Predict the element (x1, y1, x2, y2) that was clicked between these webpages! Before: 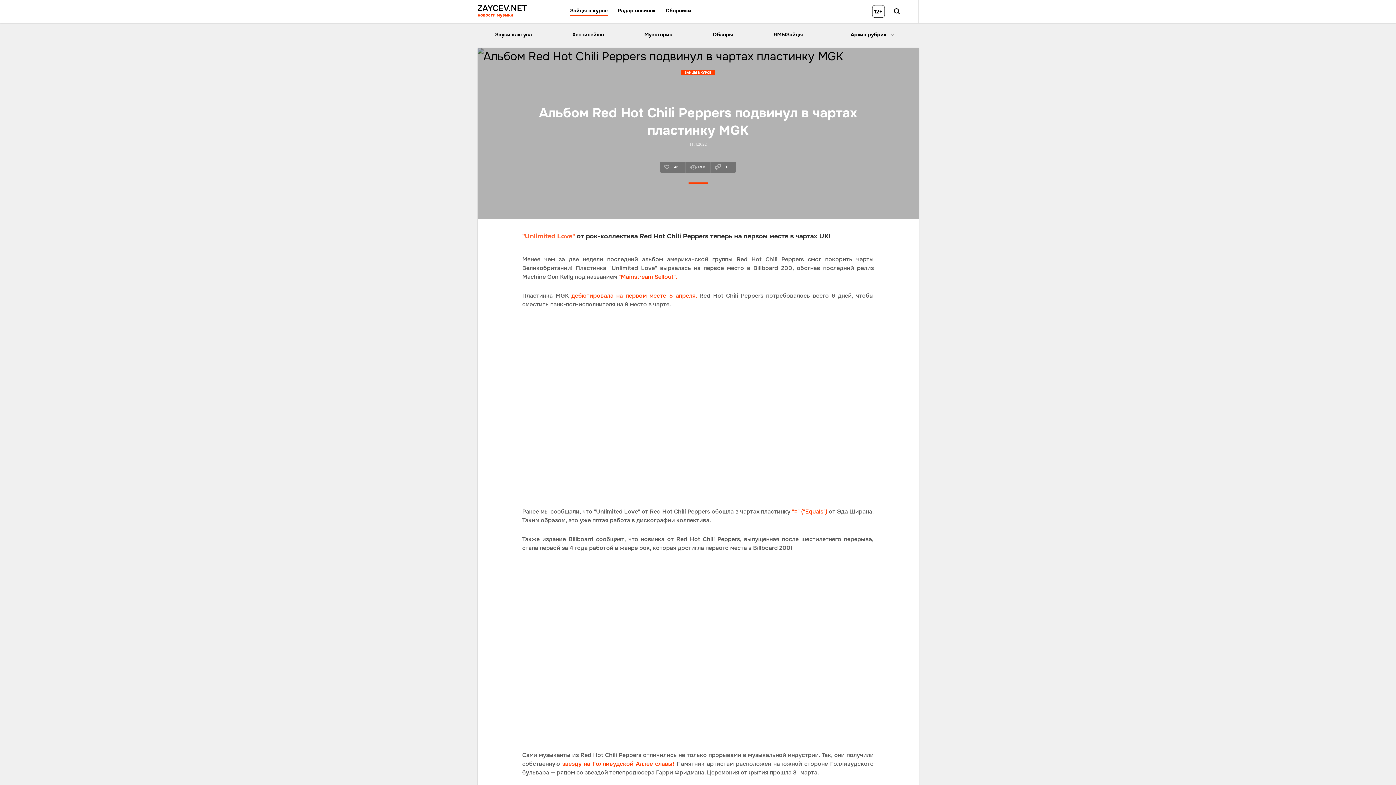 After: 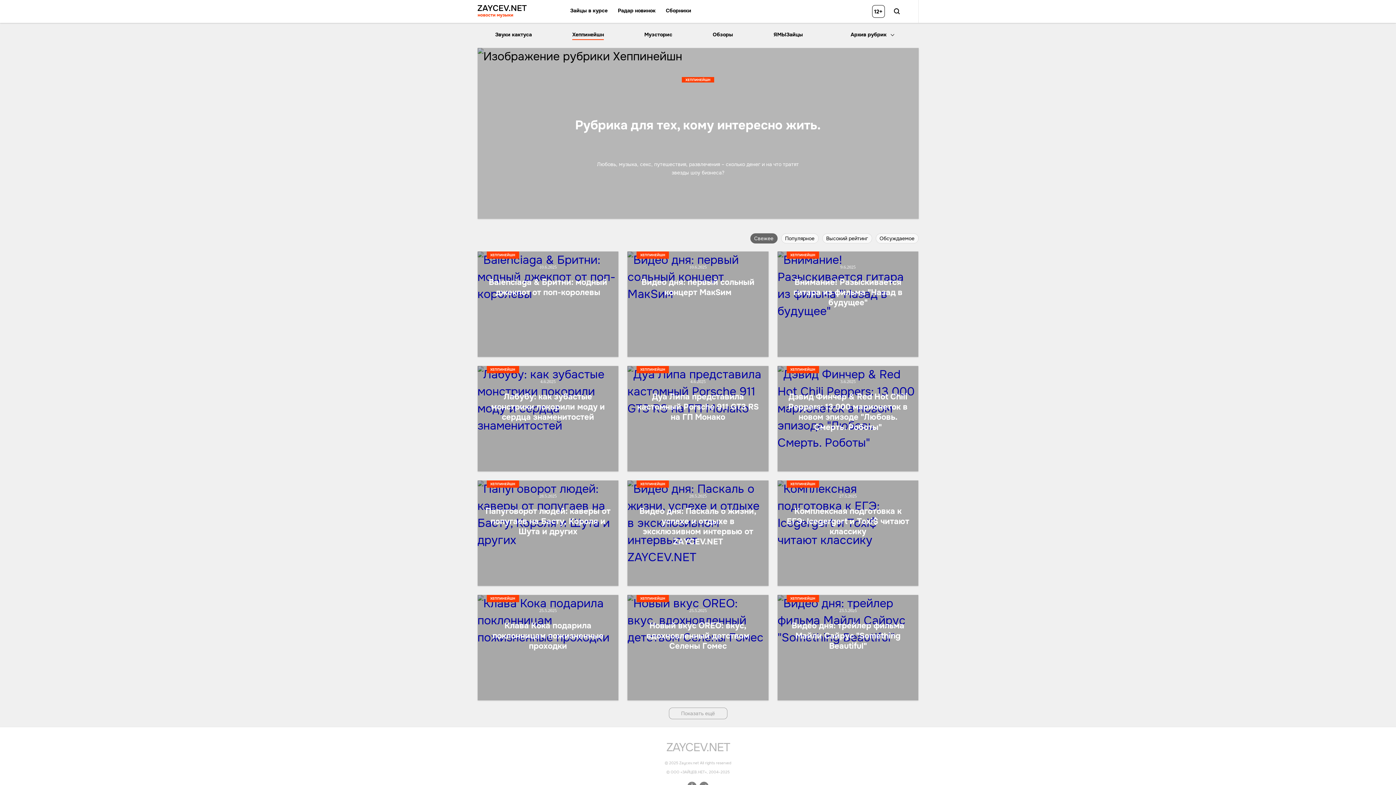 Action: bbox: (572, 31, 604, 37) label: Хеппинейшн